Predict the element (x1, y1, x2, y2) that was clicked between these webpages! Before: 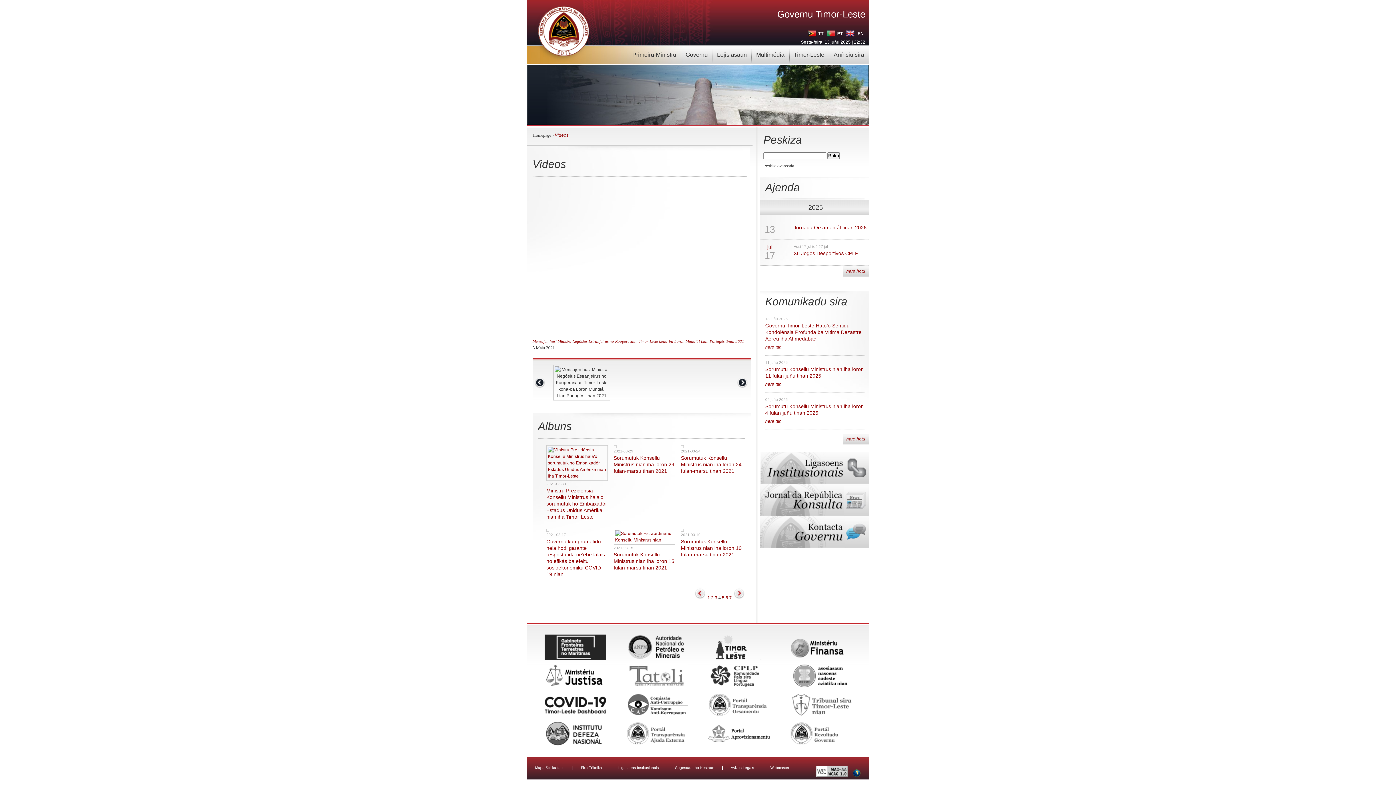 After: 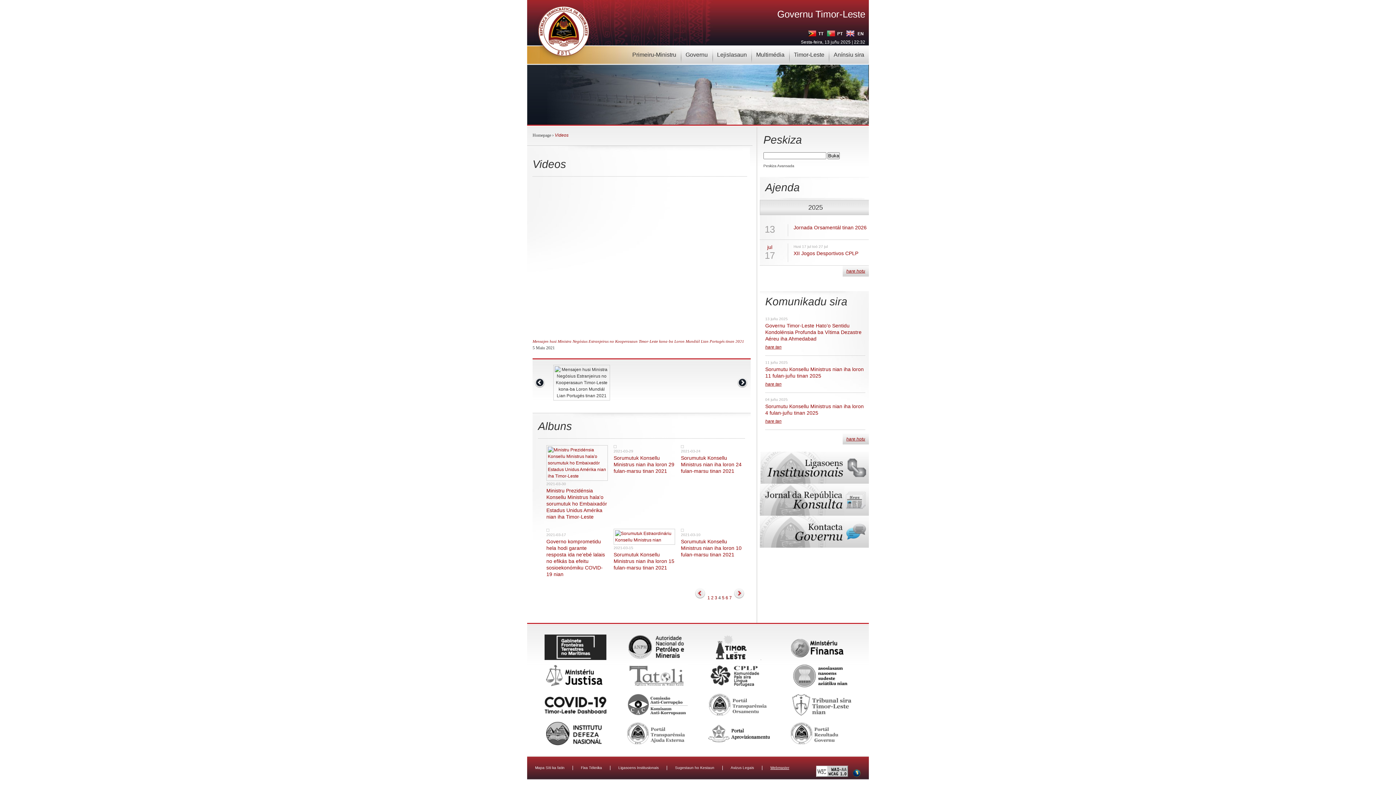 Action: label: Webmaster bbox: (762, 766, 797, 770)